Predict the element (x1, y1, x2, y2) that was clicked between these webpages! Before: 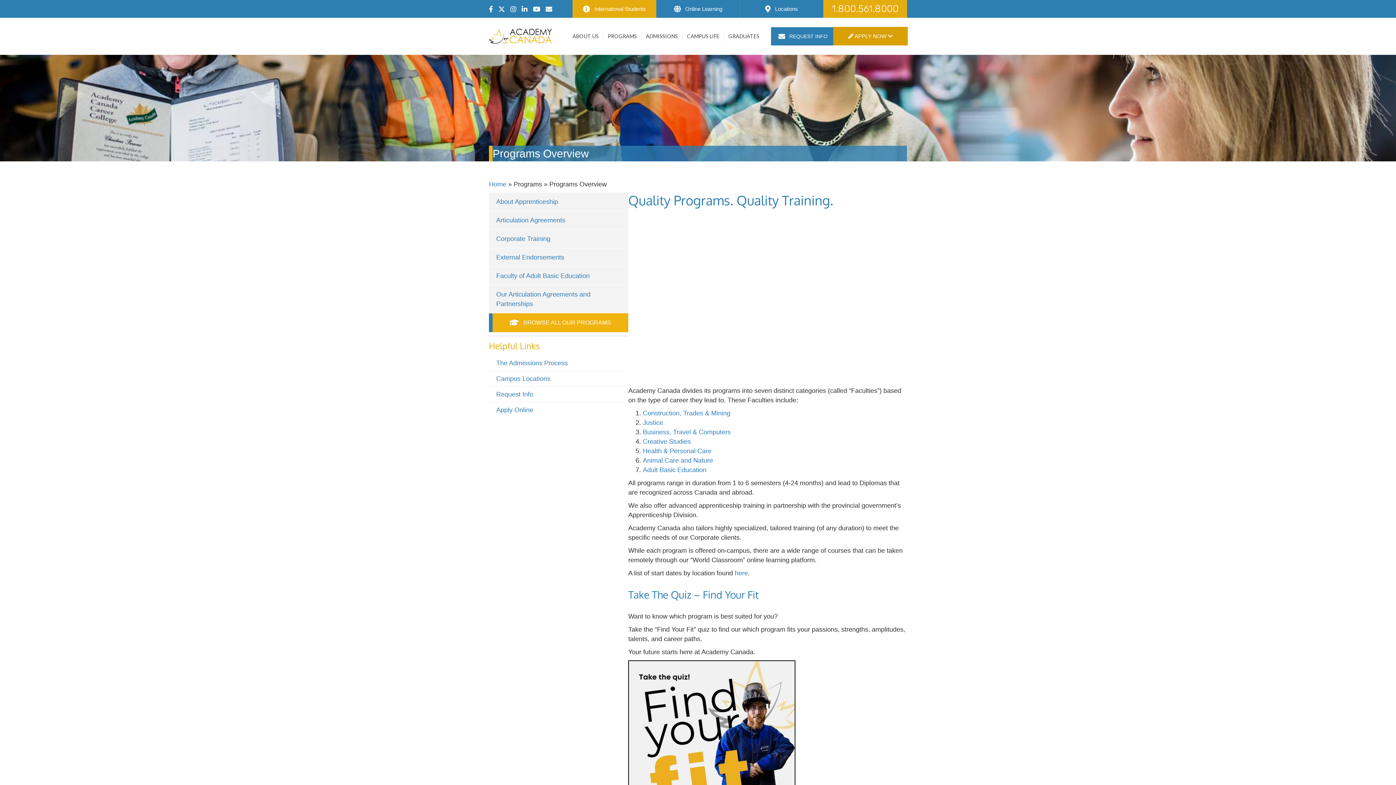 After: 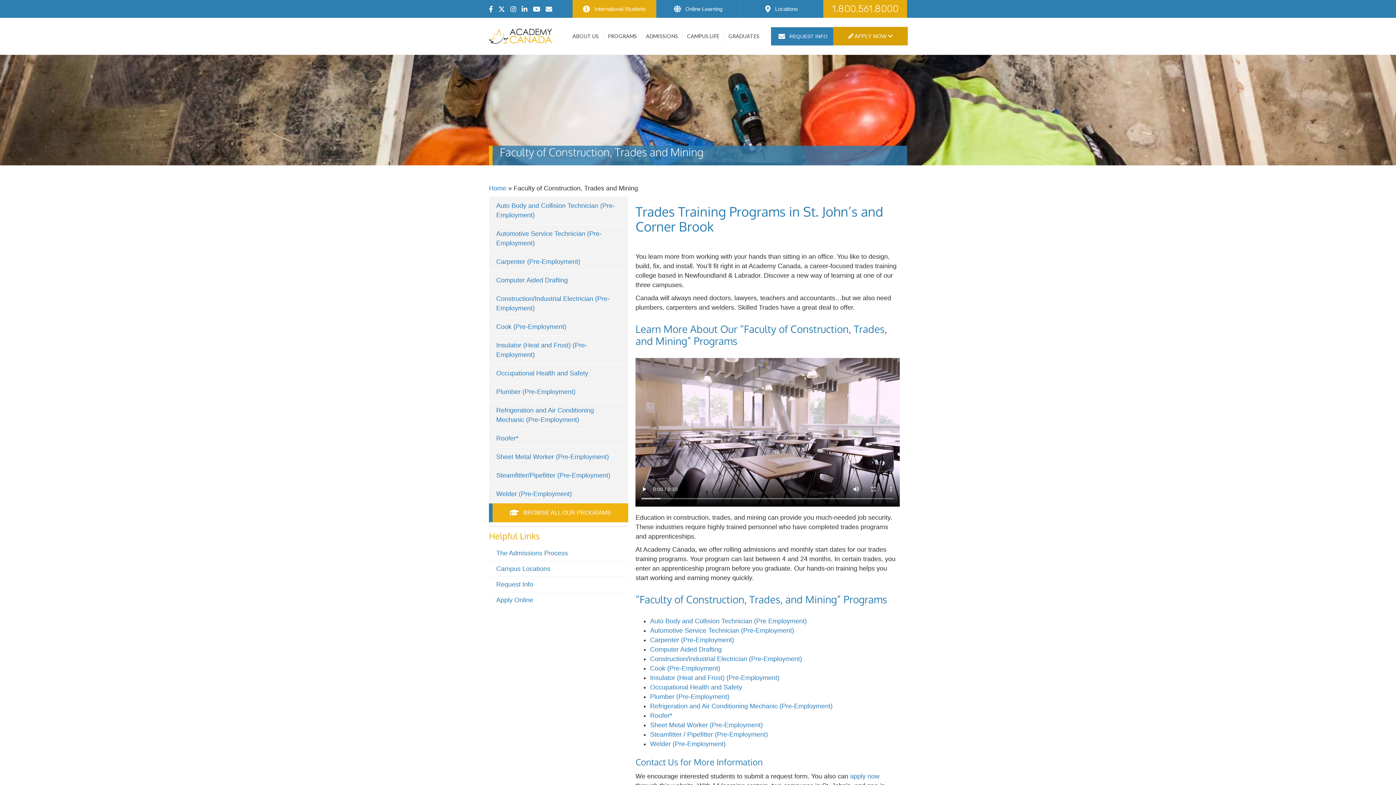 Action: bbox: (643, 409, 730, 417) label: Construction, Trades & Mining